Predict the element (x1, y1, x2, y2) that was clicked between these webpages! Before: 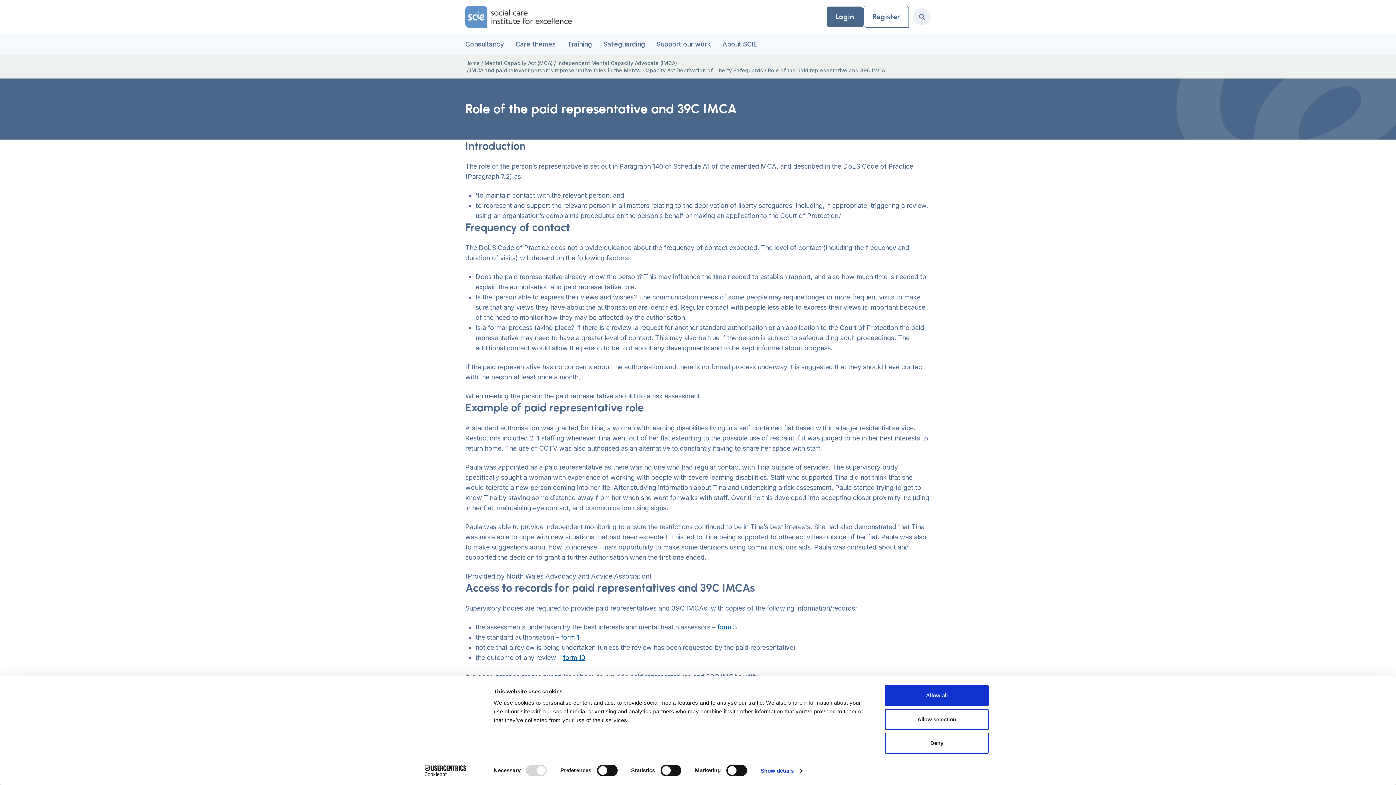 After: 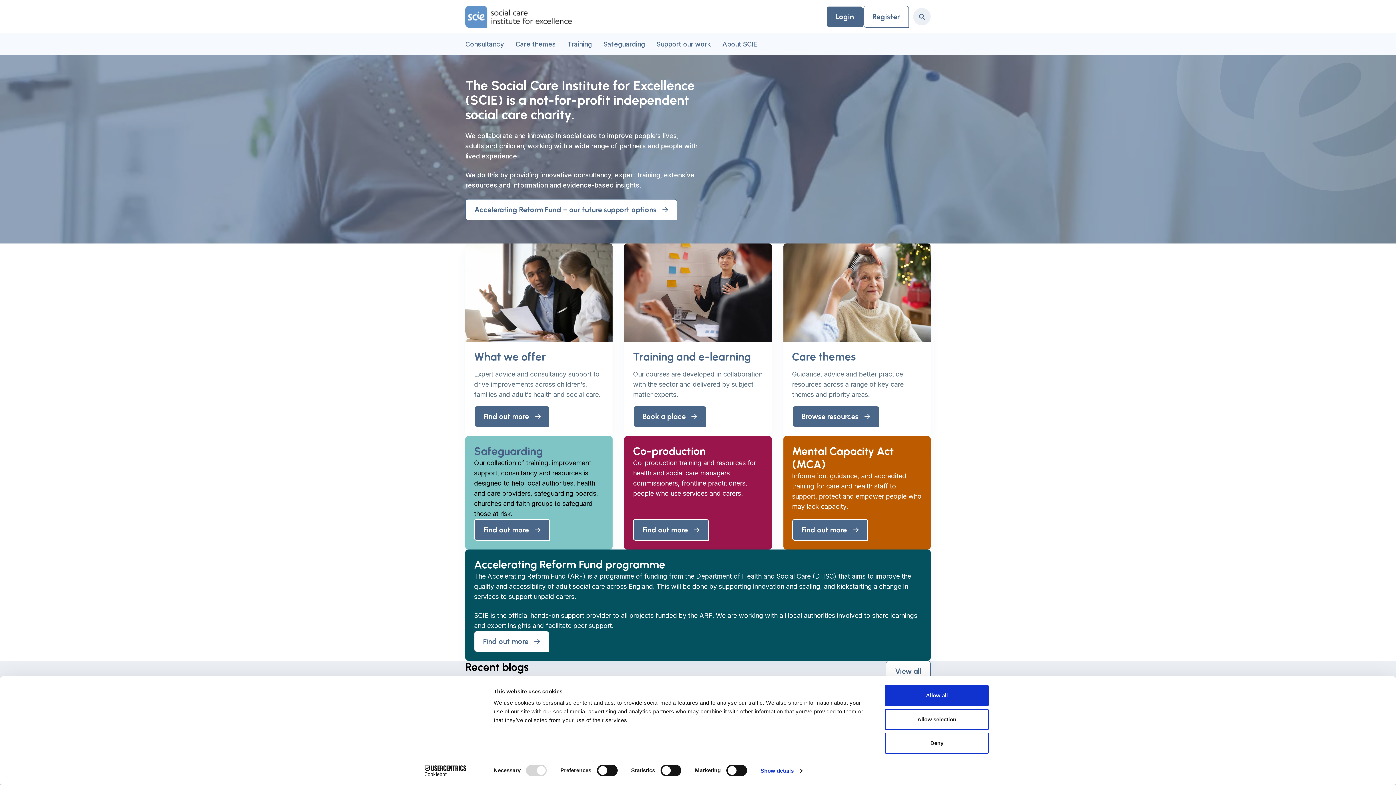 Action: bbox: (465, 5, 572, 27) label: Home Link Logo